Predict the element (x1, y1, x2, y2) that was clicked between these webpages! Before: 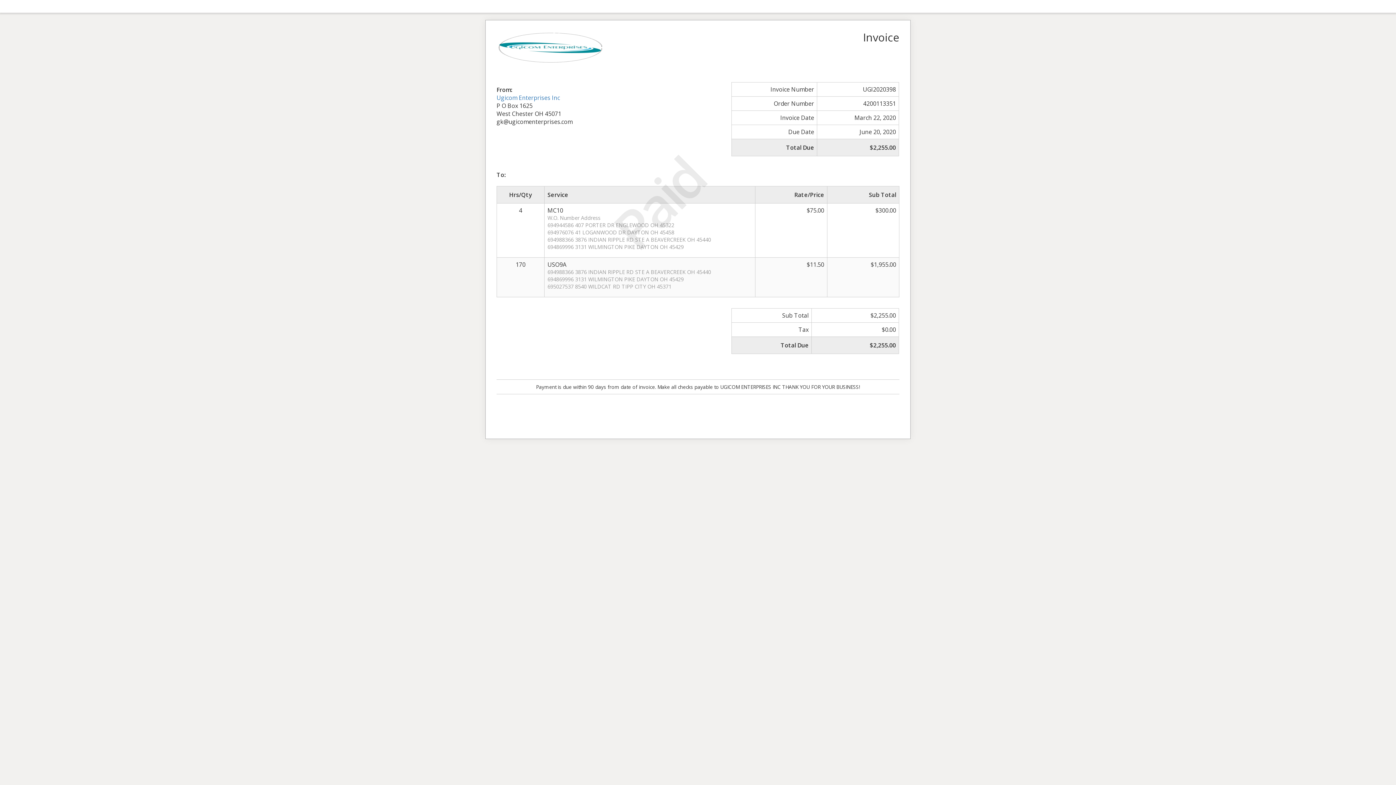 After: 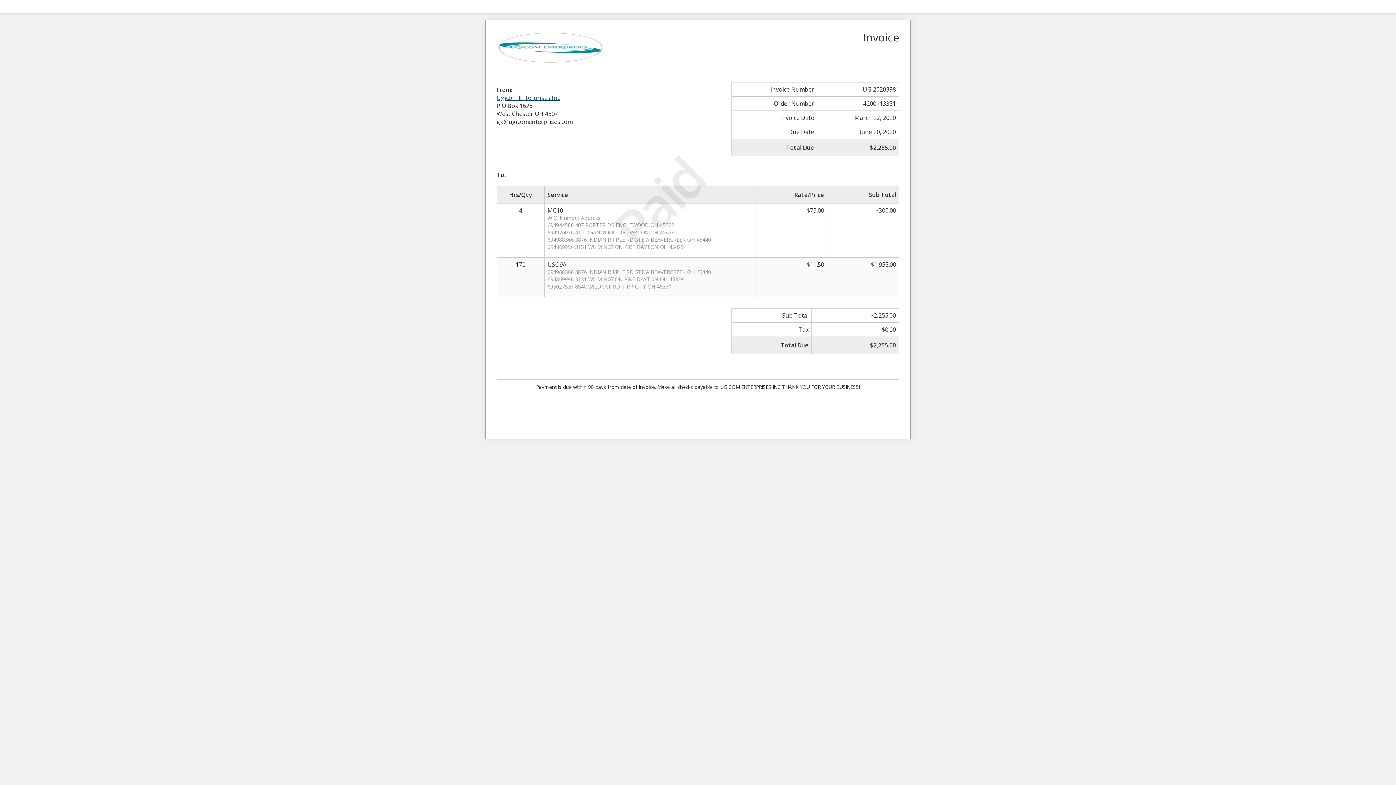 Action: bbox: (496, 93, 560, 101) label: Ugicom Enterprises Inc